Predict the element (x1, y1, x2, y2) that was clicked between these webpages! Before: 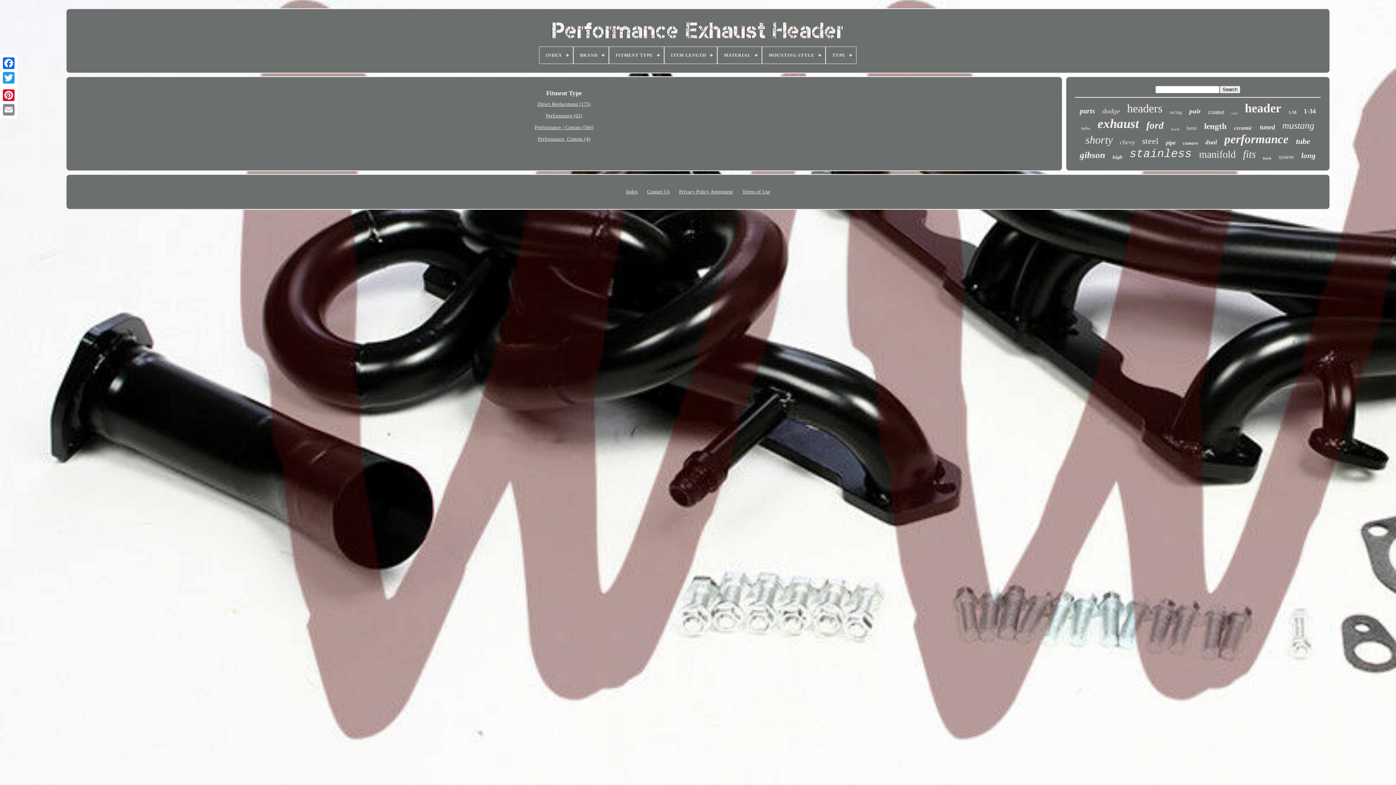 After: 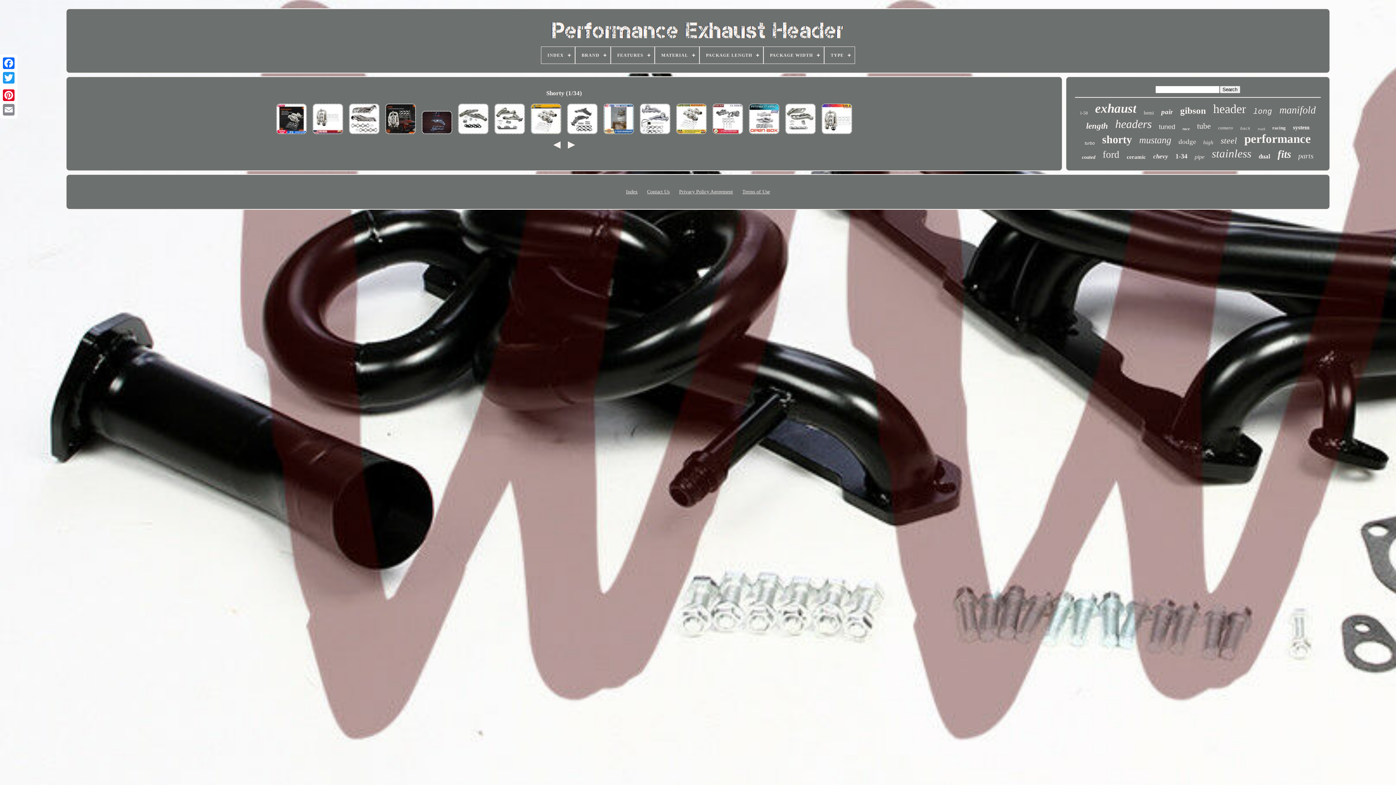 Action: bbox: (1085, 133, 1113, 146) label: shorty